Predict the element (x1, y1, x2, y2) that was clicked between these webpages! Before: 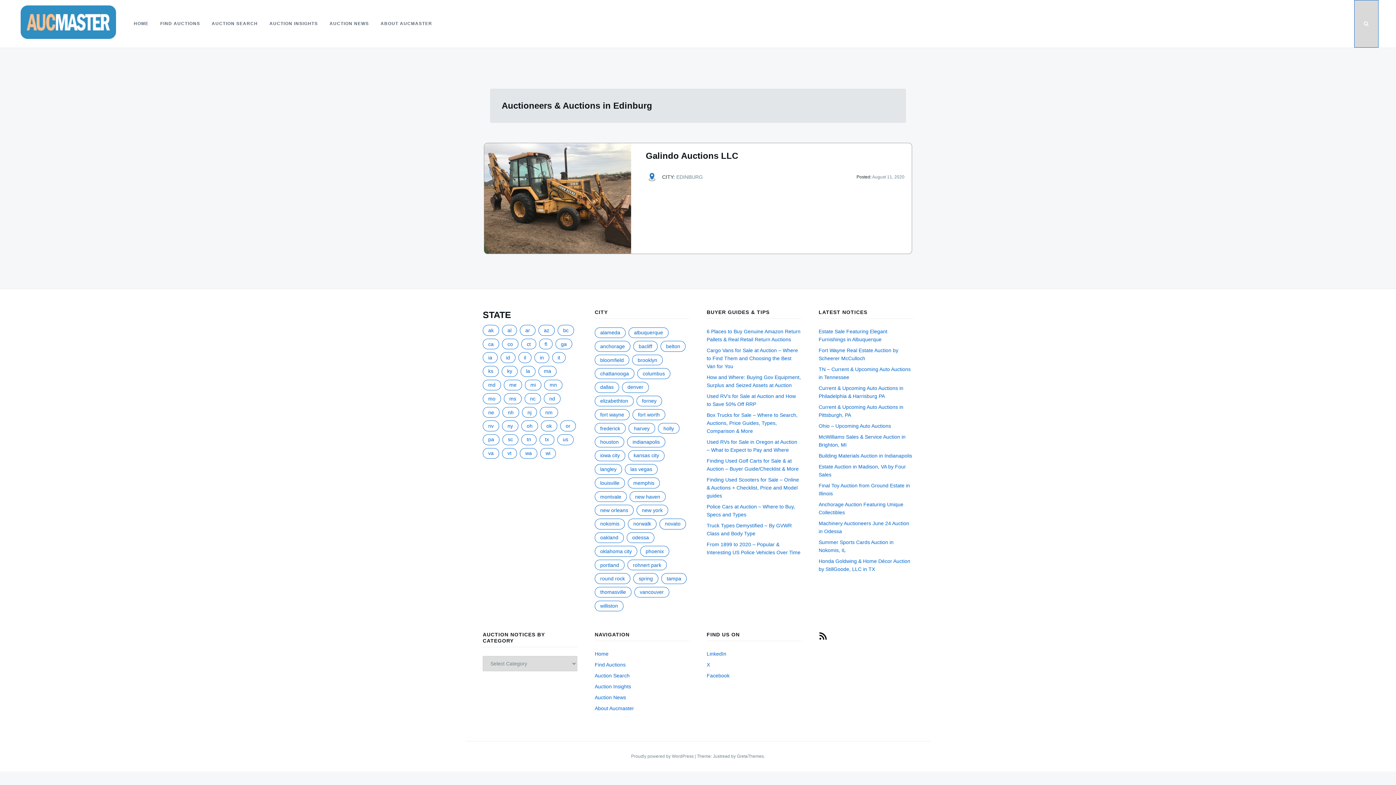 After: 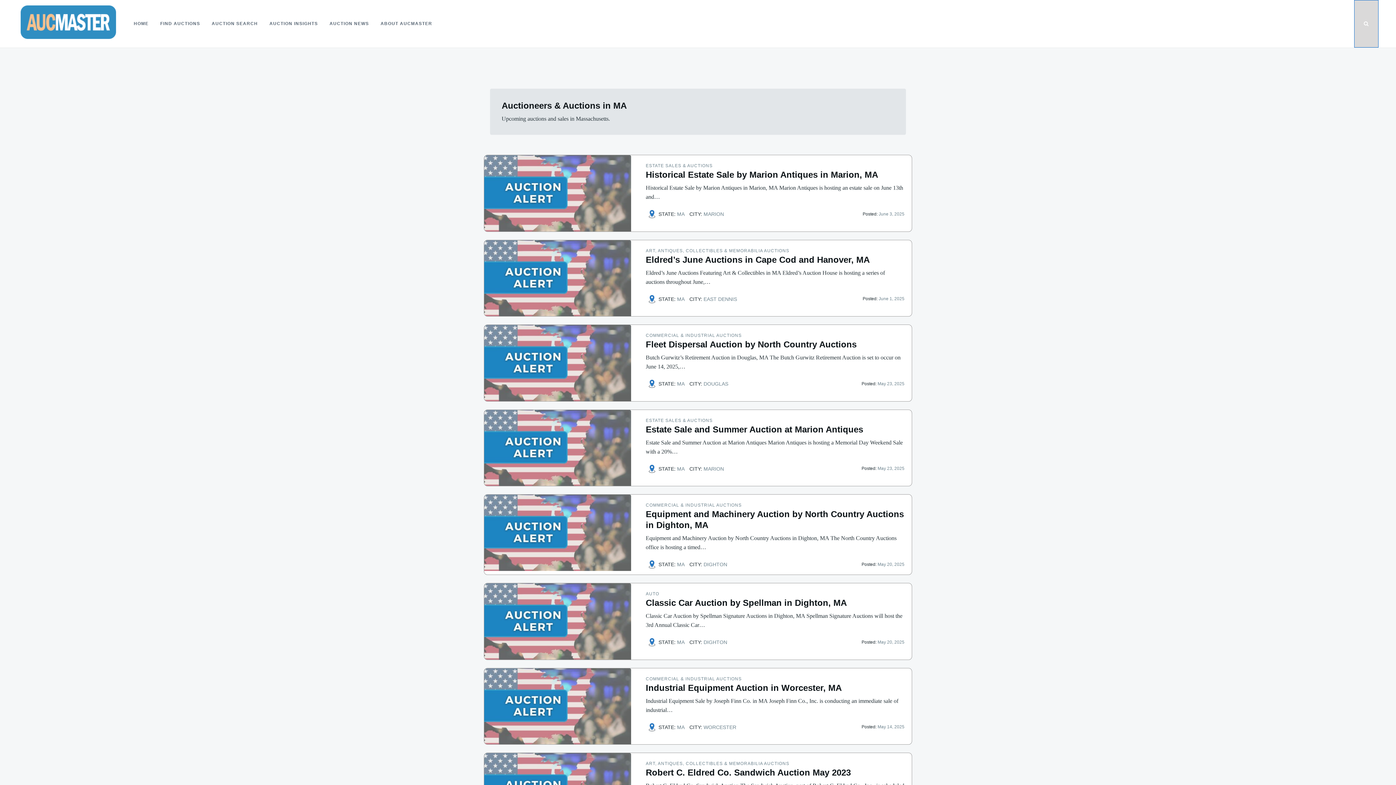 Action: bbox: (538, 366, 556, 376) label: ma